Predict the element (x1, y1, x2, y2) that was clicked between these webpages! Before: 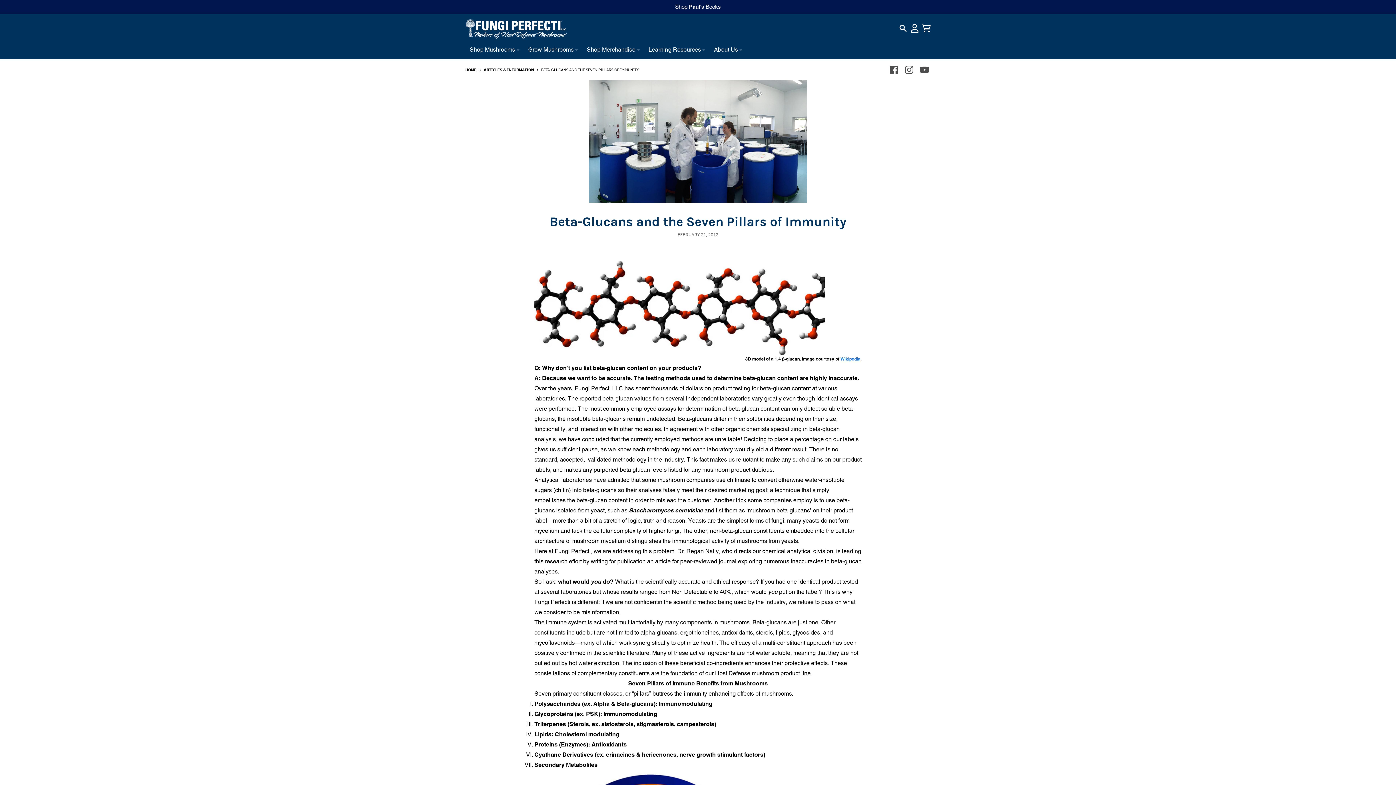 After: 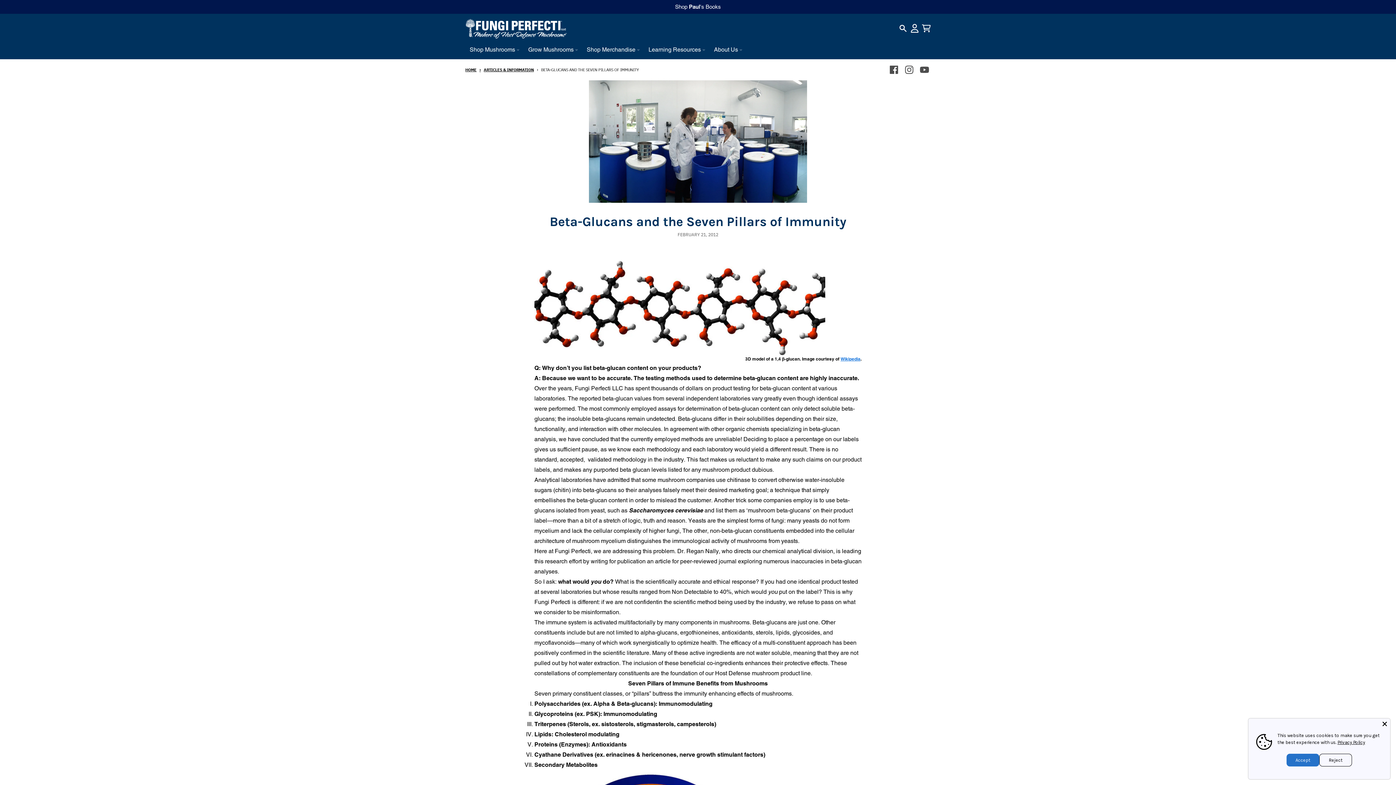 Action: label: Search bbox: (898, 24, 907, 32)